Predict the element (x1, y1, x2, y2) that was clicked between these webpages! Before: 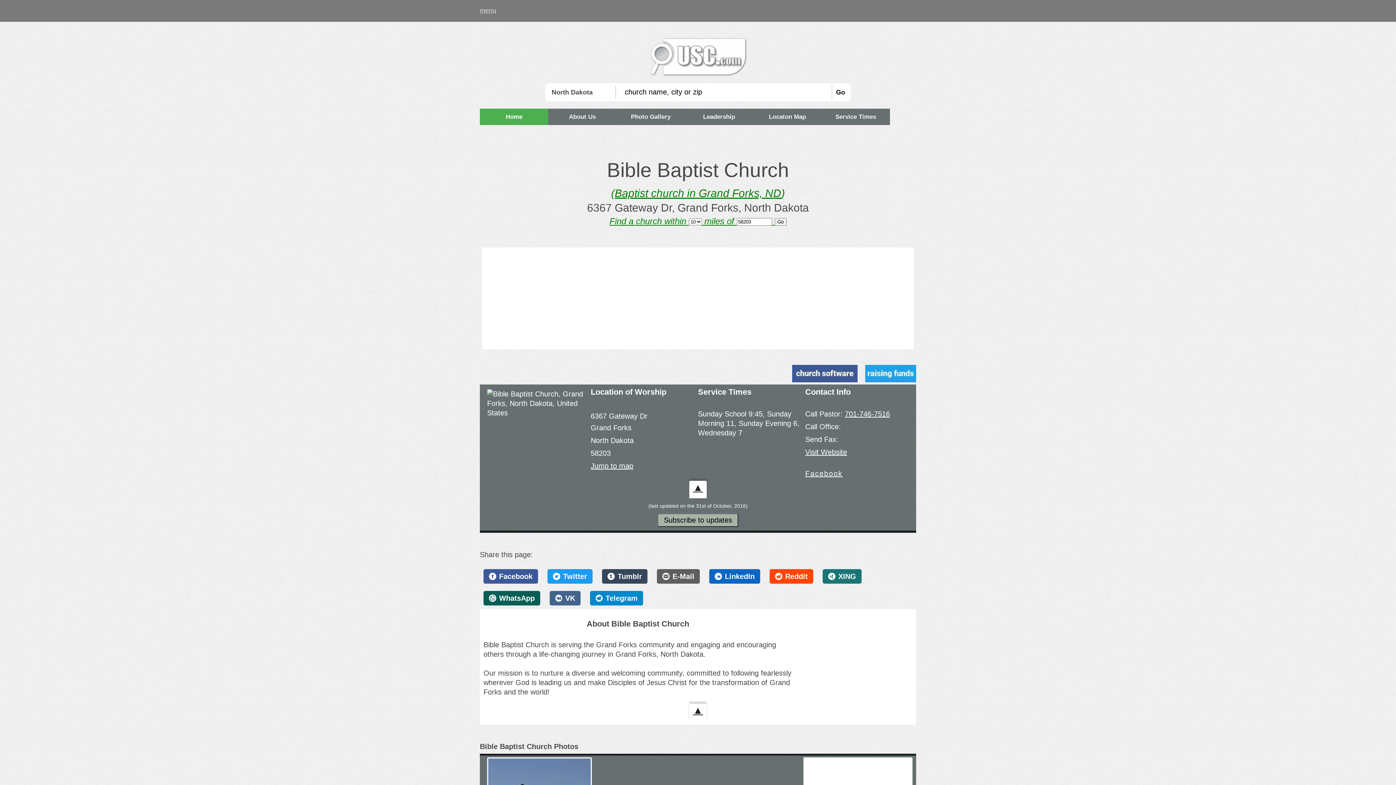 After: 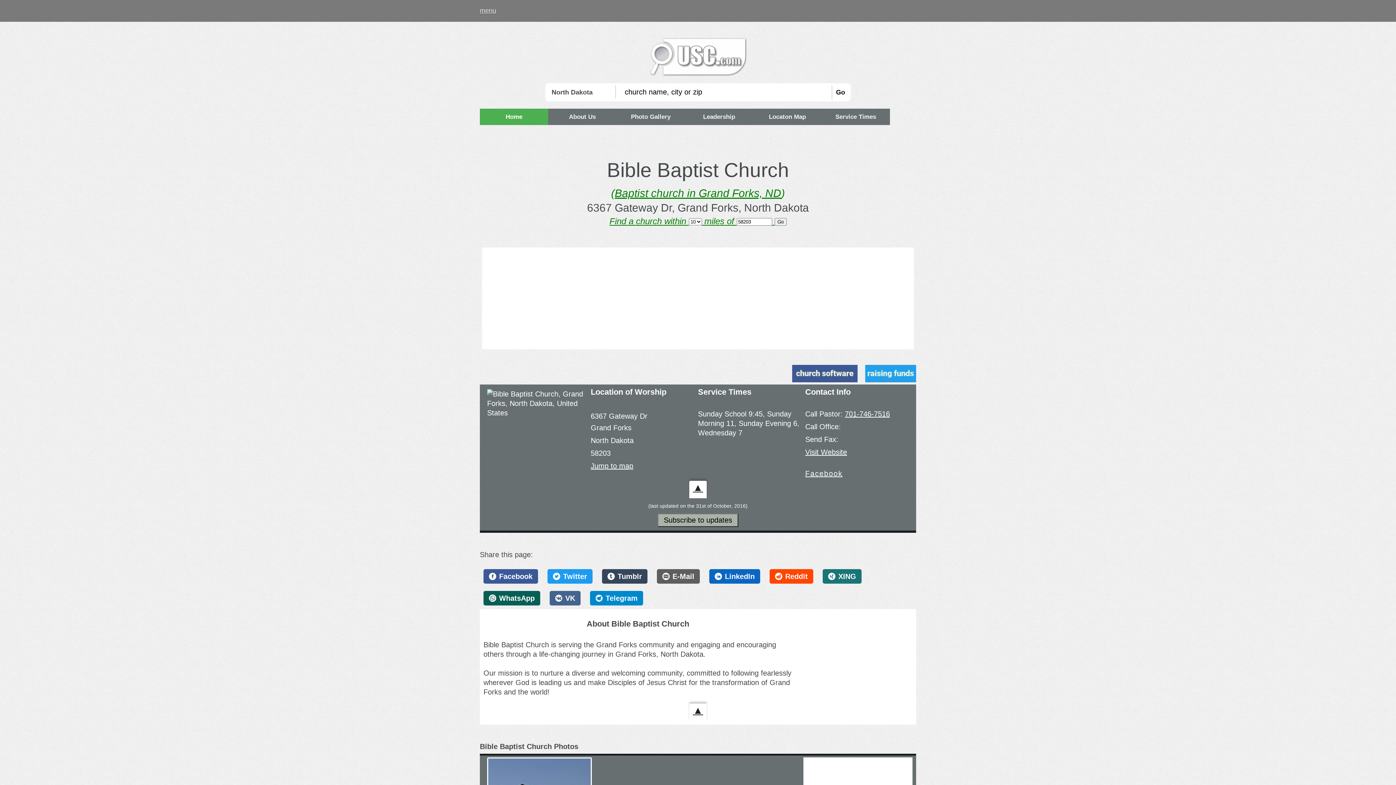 Action: bbox: (689, 704, 706, 721) label: ▲